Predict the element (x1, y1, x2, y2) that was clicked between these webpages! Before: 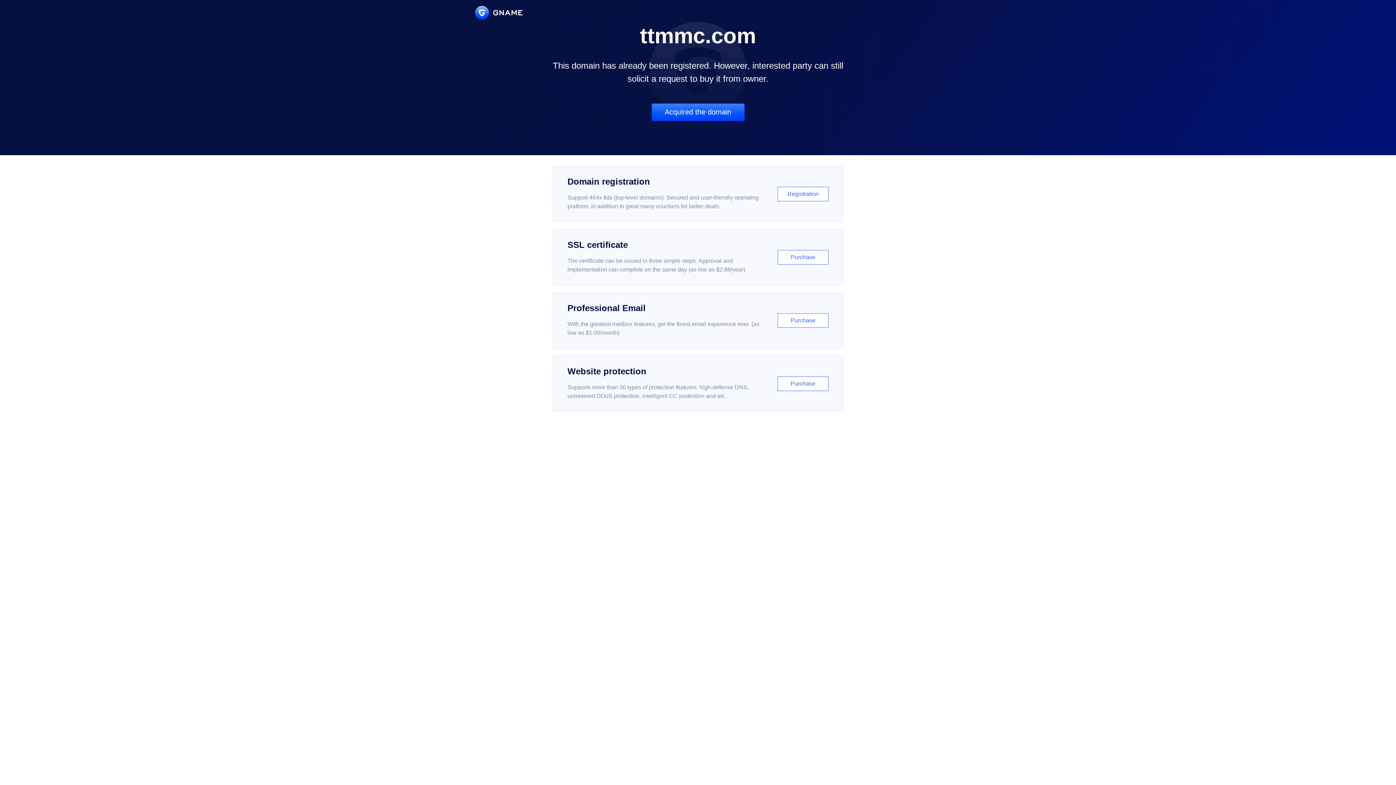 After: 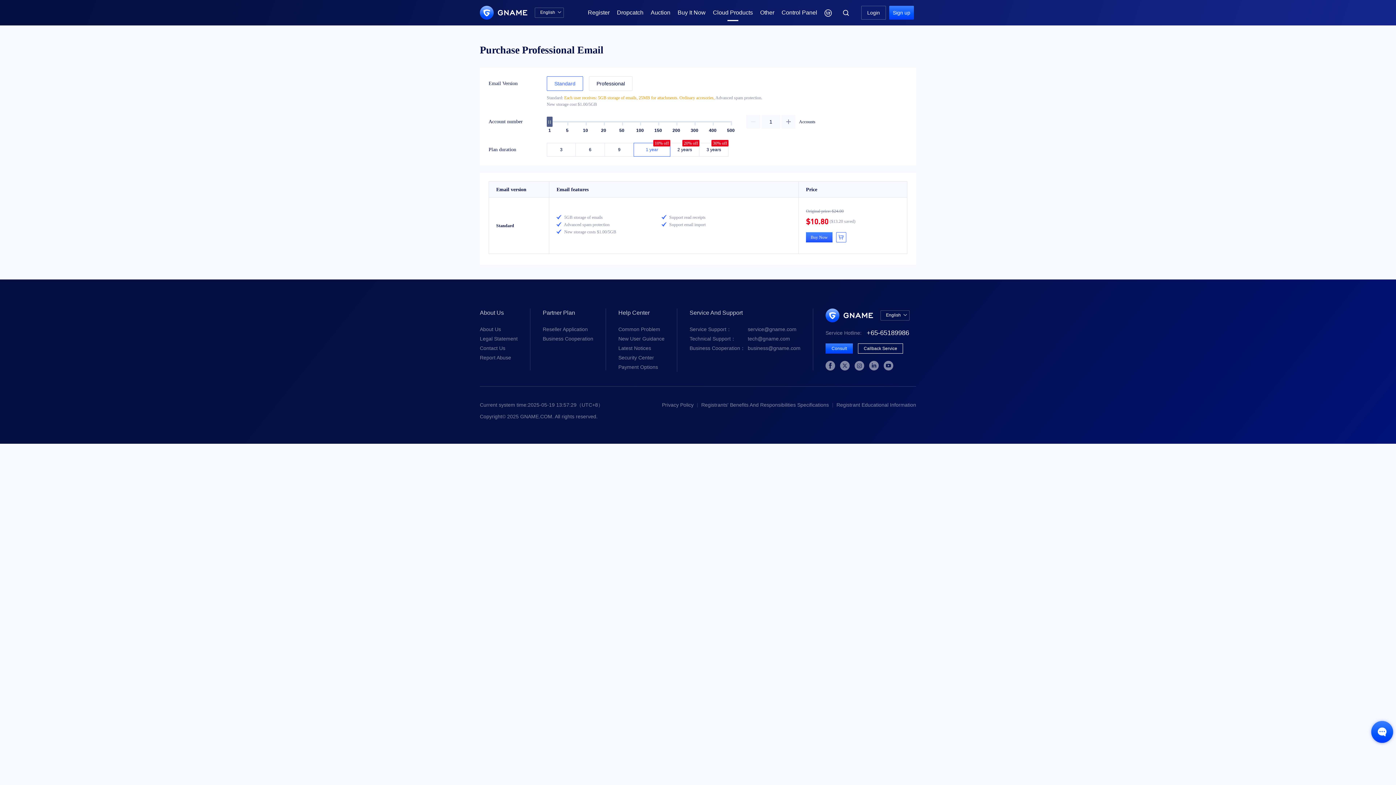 Action: bbox: (552, 292, 843, 348) label: Professional Email

With the greatest mailbox features, get the finest email experience ever. (as low as $1.00/month)

Purchase